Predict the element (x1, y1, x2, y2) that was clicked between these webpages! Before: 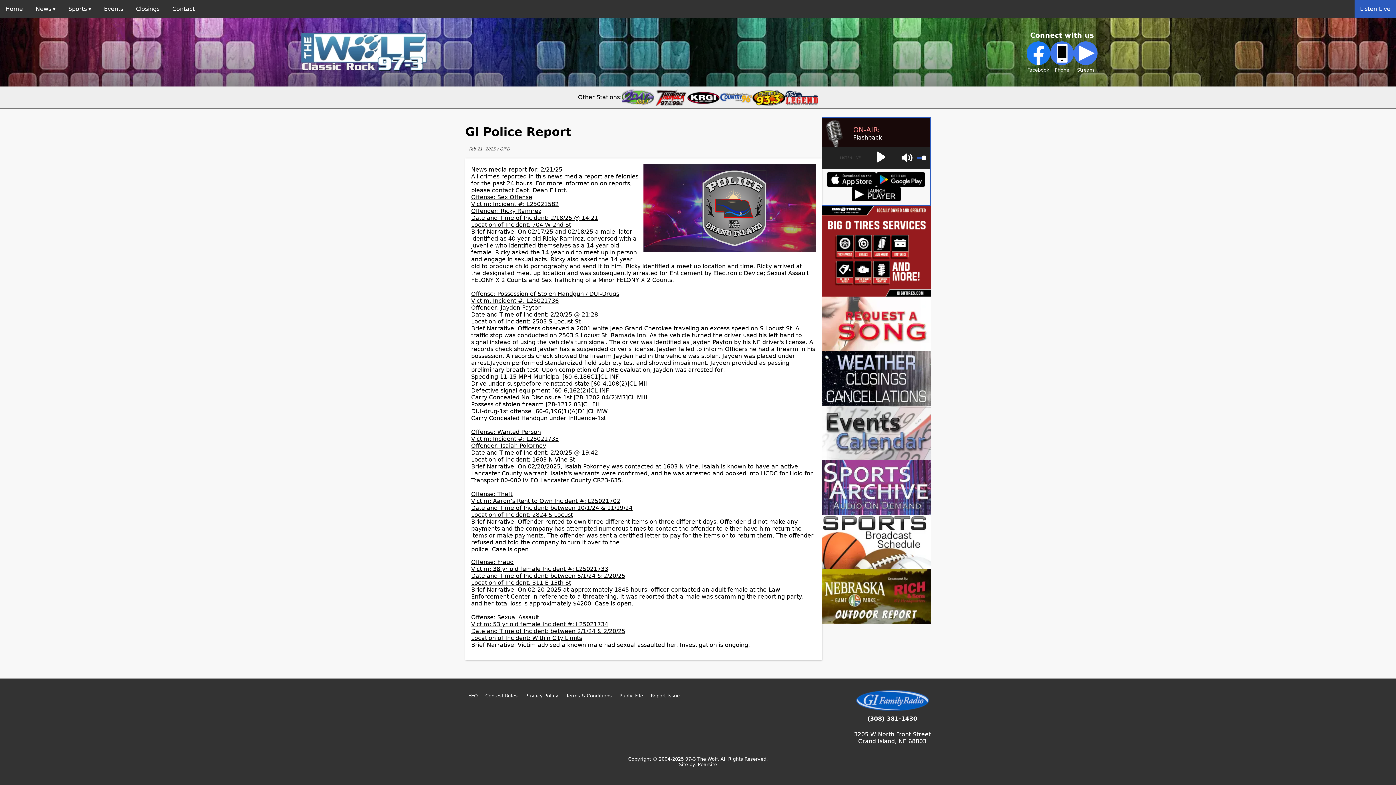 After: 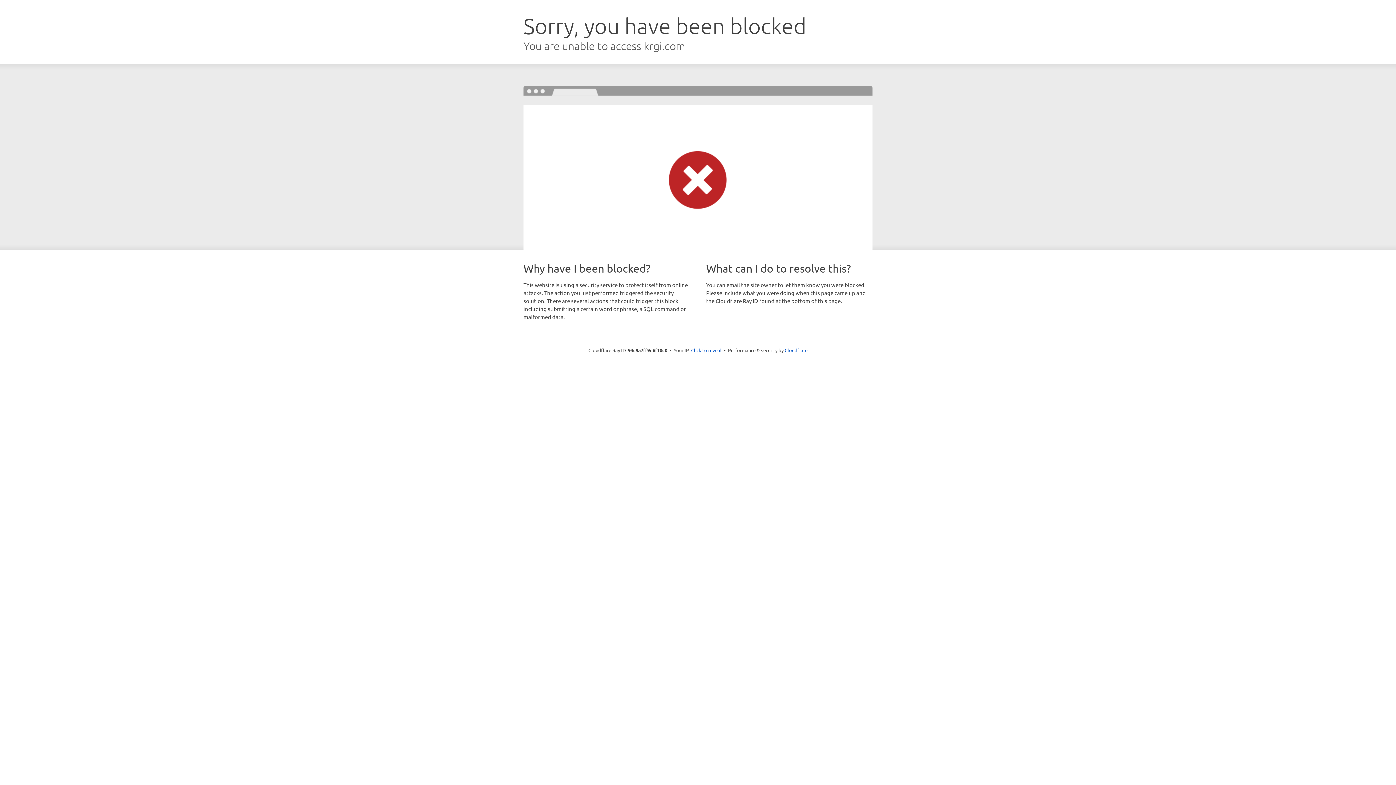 Action: bbox: (752, 88, 785, 105)